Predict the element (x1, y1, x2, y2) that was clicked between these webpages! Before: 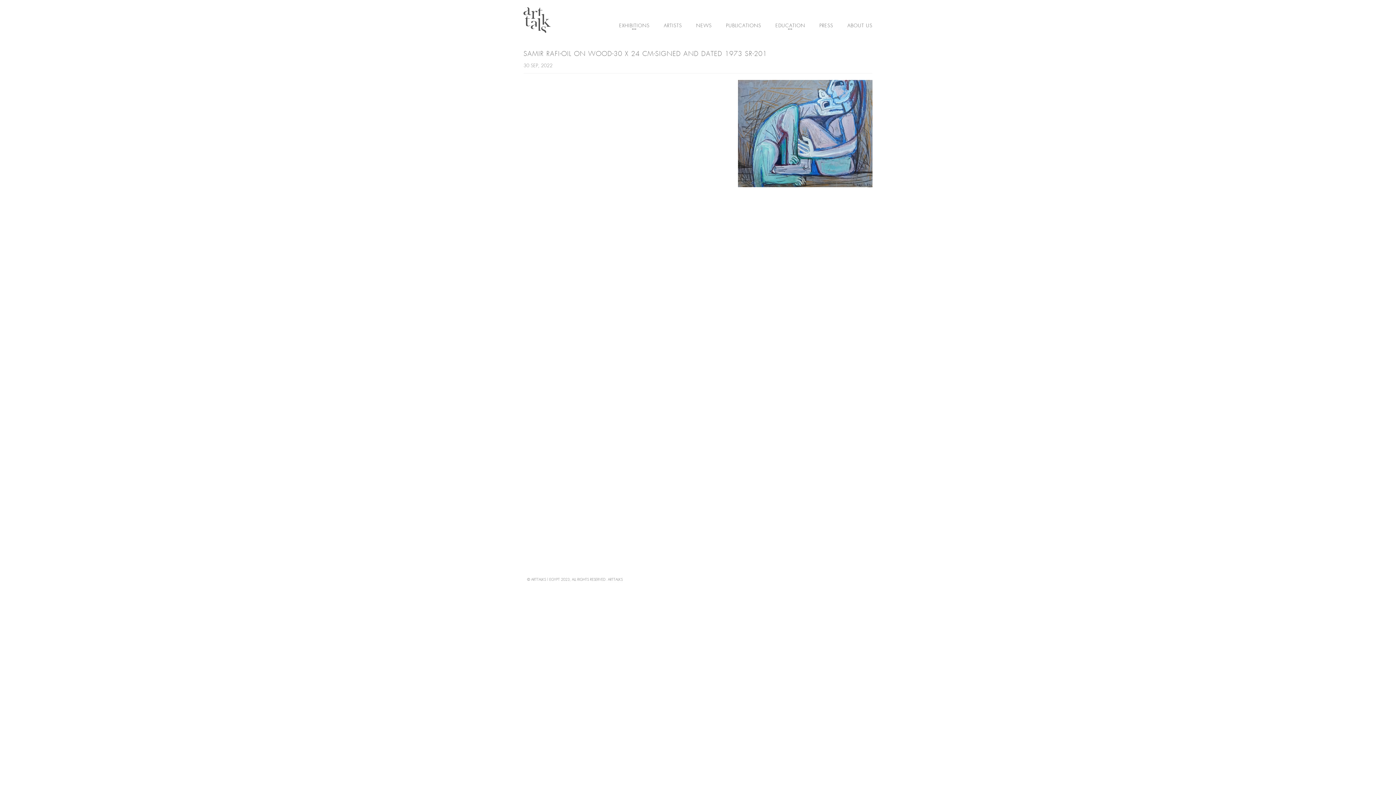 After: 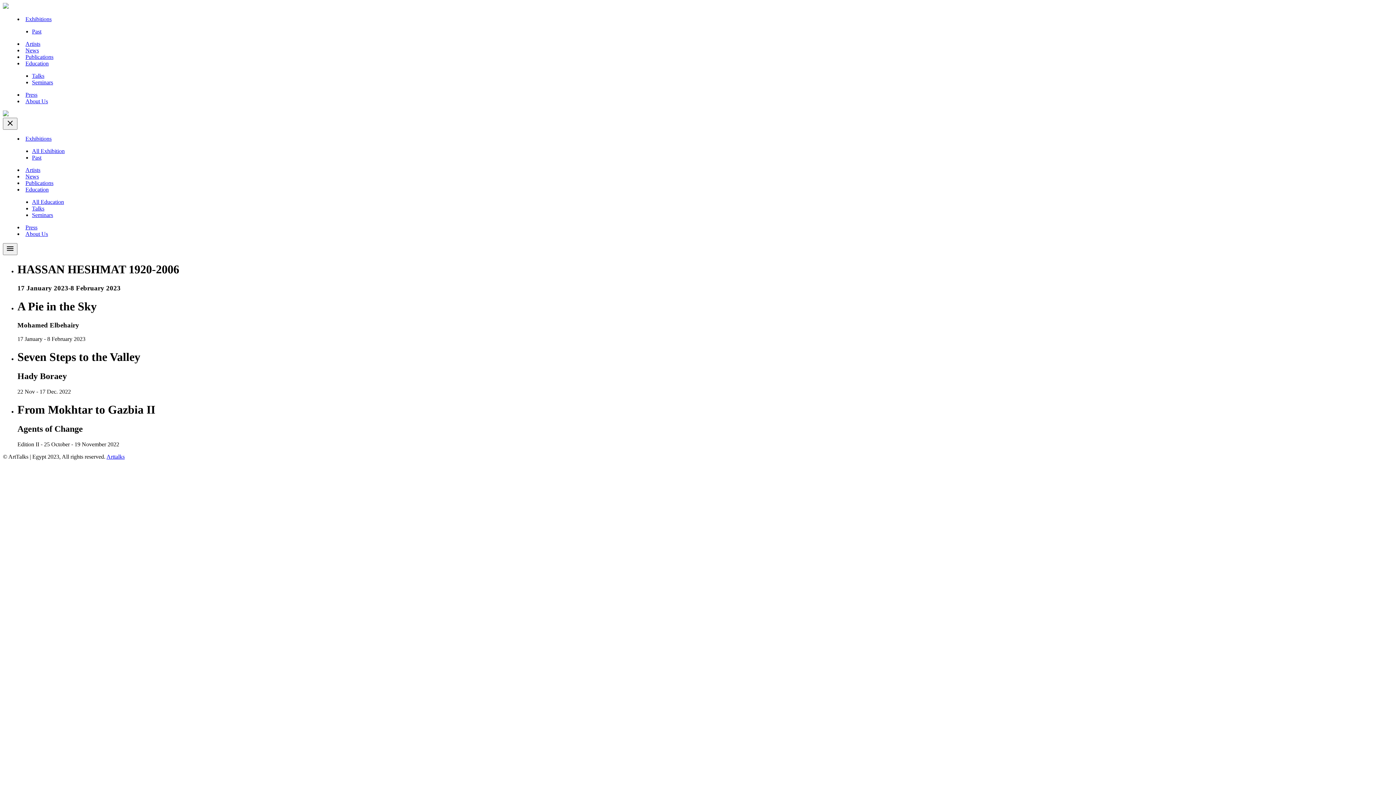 Action: bbox: (523, 0, 550, 37)